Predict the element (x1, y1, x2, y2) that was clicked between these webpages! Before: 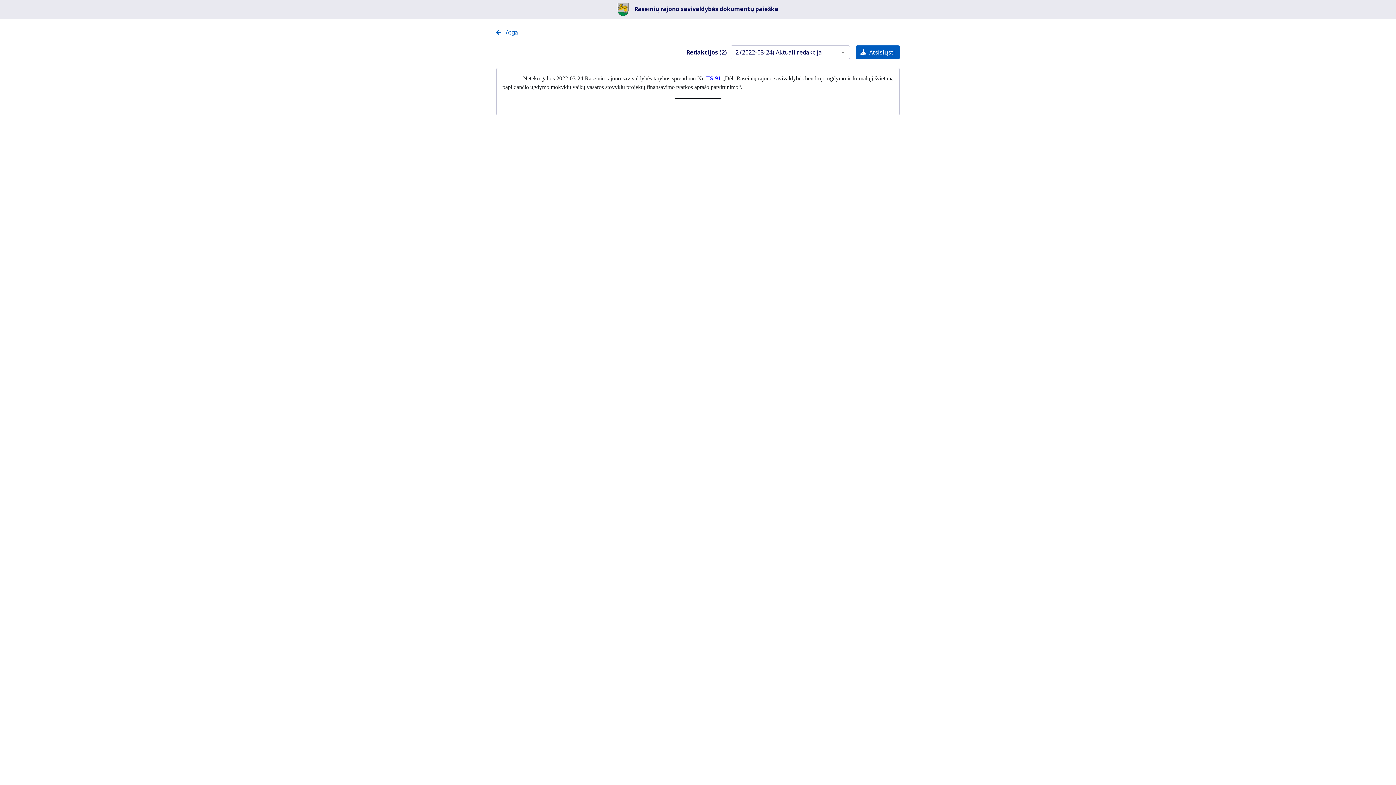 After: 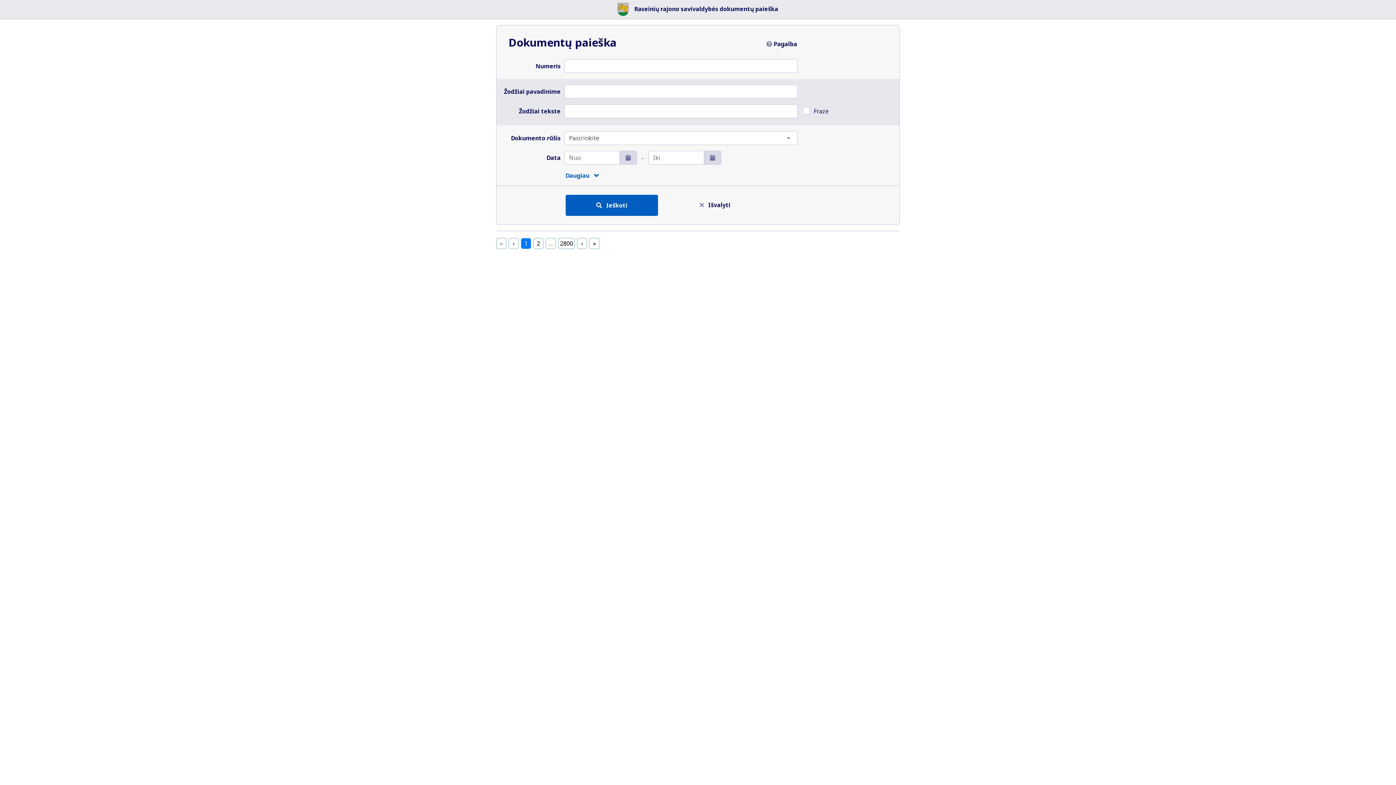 Action: label:  Atgal bbox: (504, 28, 520, 36)